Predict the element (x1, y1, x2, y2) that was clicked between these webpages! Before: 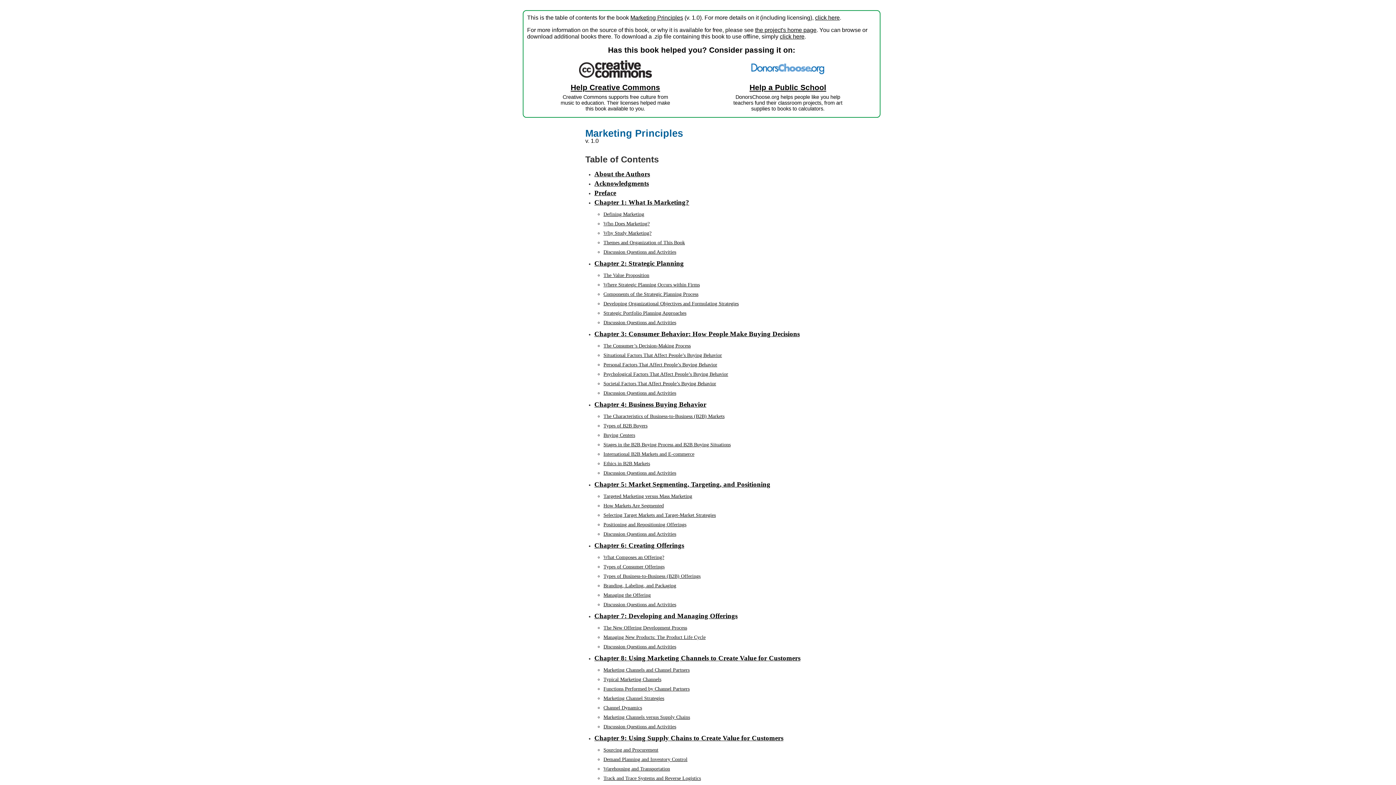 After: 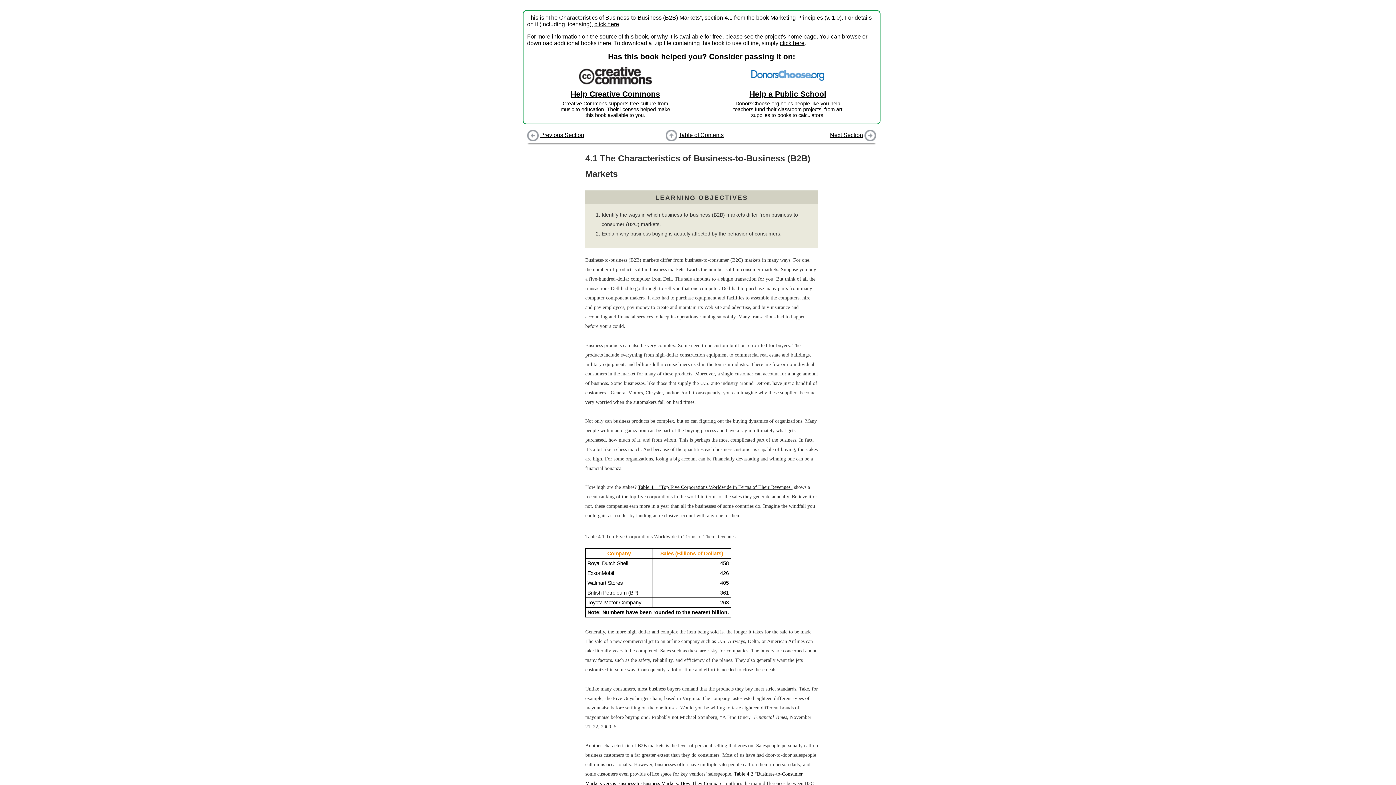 Action: label: The Characteristics of Business-to-Business (B2B) Markets bbox: (603, 413, 724, 419)